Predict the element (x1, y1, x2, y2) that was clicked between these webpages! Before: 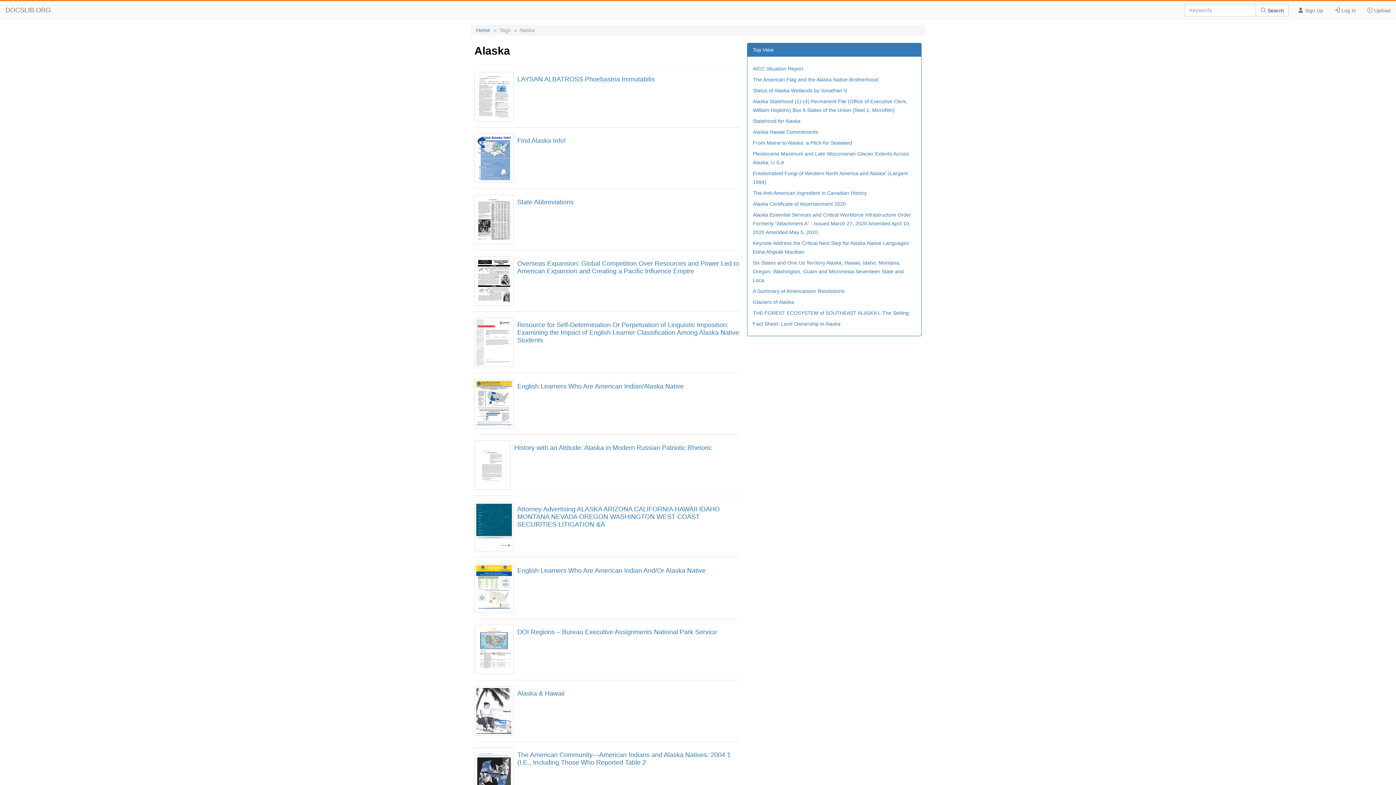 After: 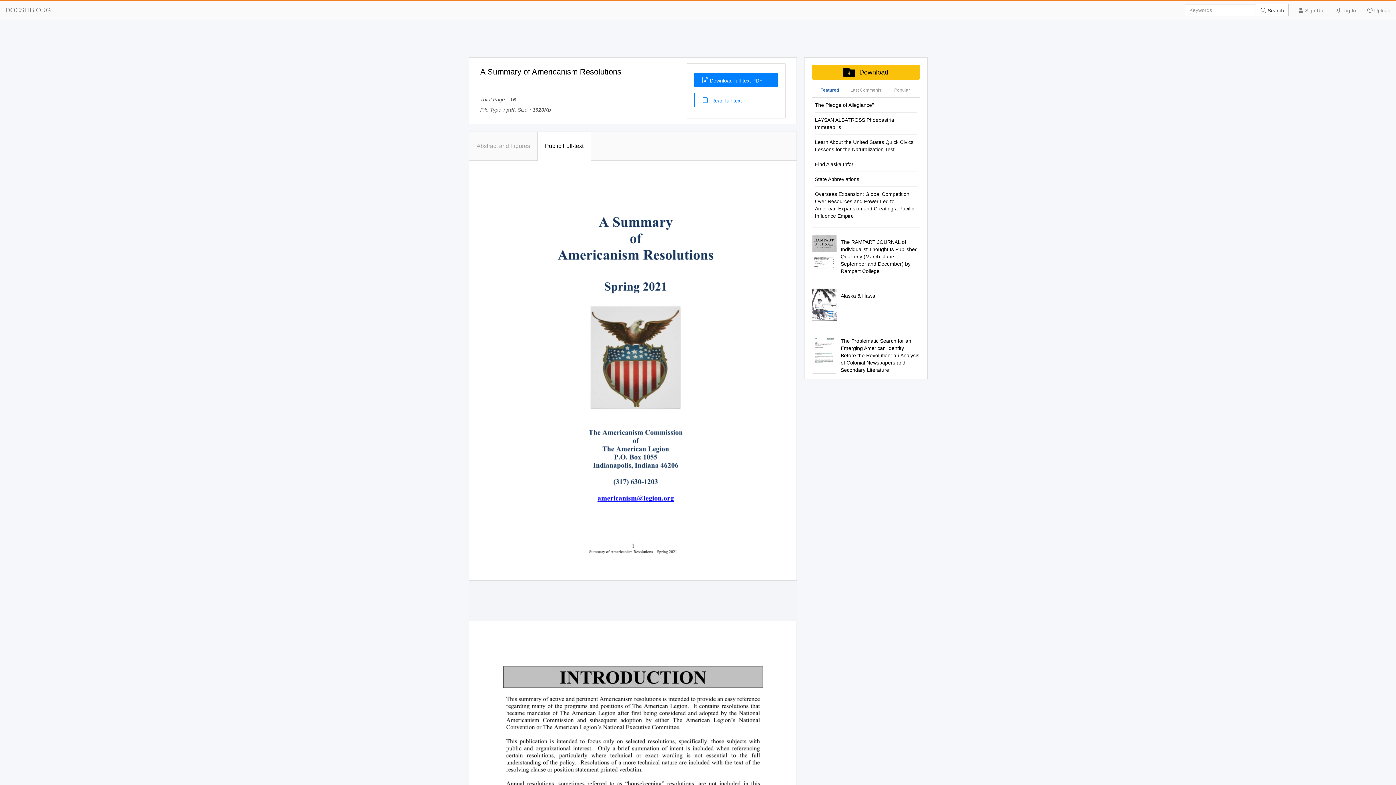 Action: label: A Summary of Americanism Resolutions bbox: (753, 288, 844, 294)